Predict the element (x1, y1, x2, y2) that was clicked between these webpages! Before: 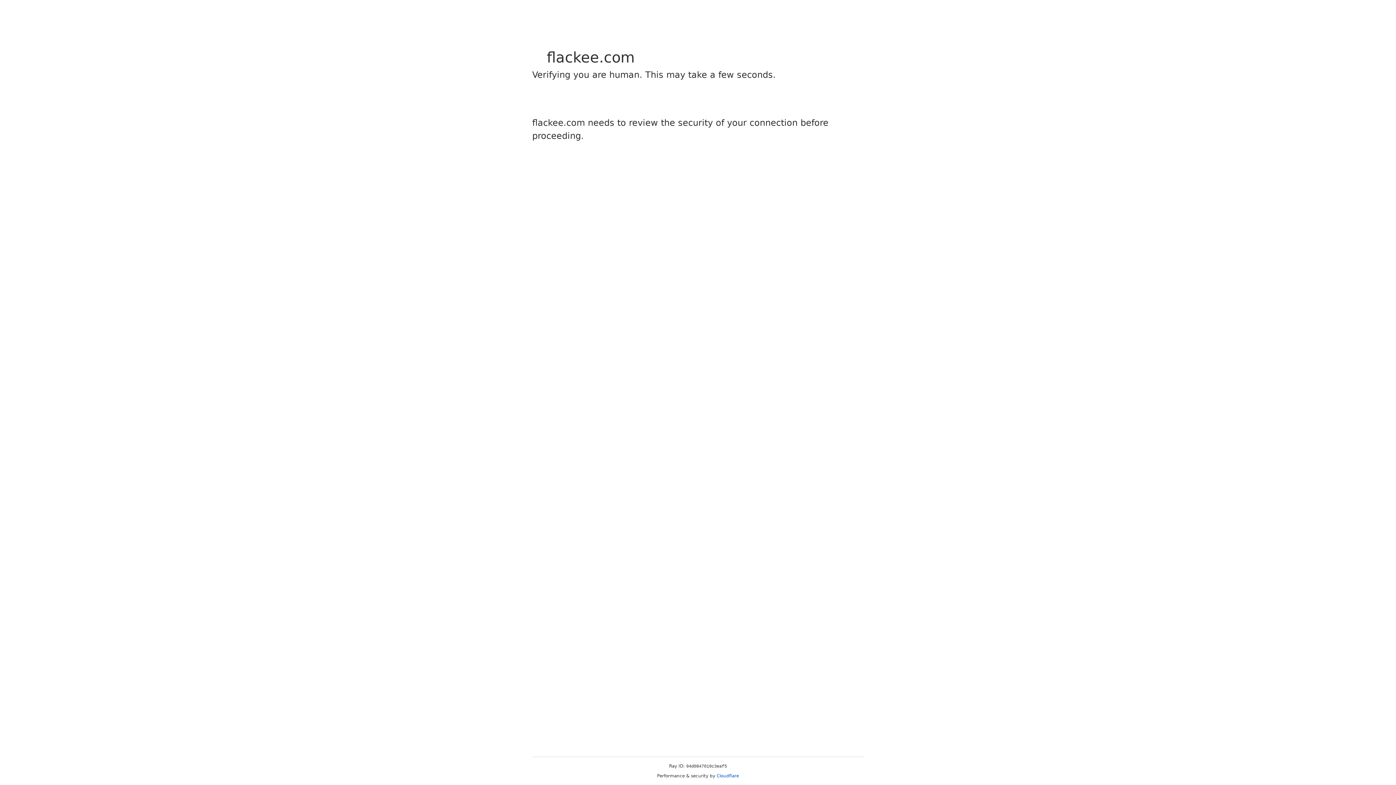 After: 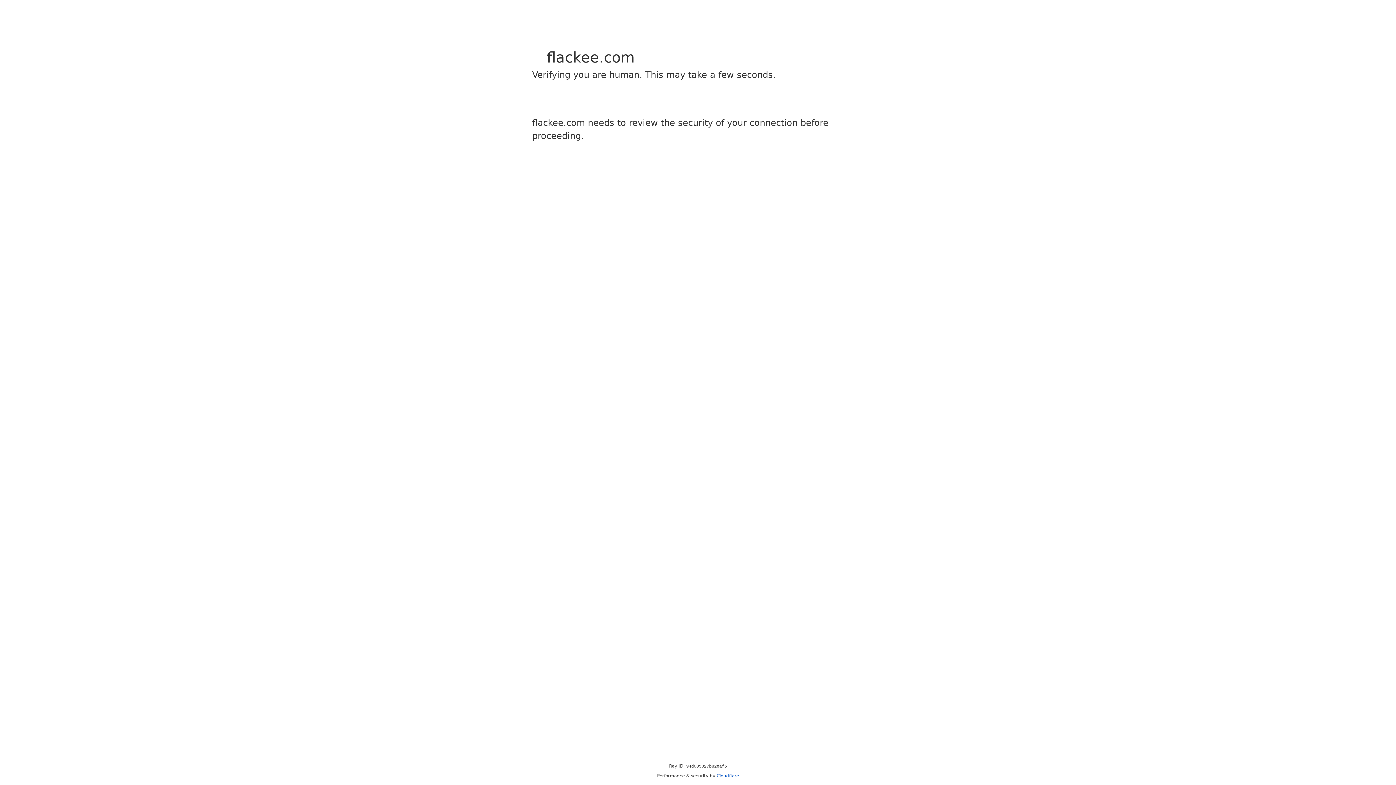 Action: bbox: (716, 773, 739, 778) label: Cloudflare